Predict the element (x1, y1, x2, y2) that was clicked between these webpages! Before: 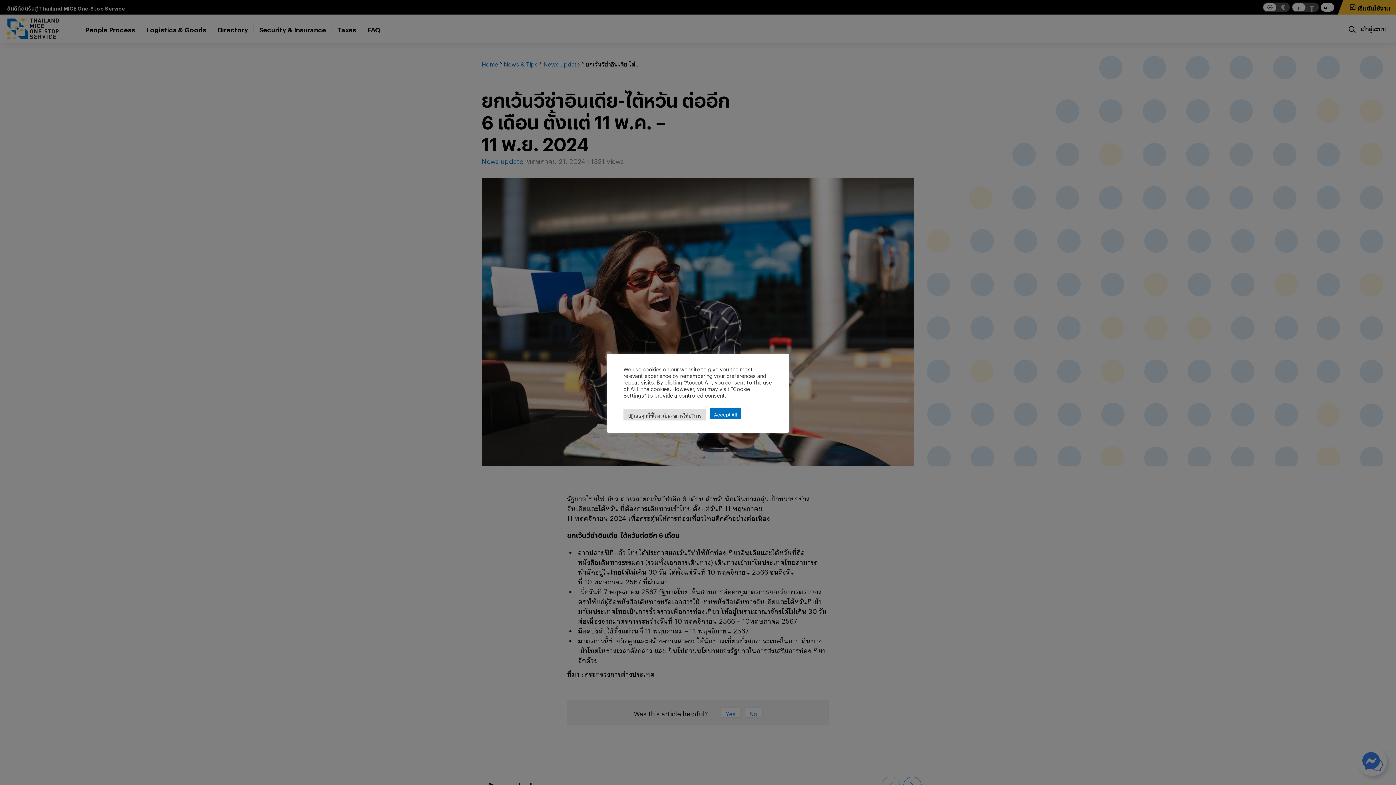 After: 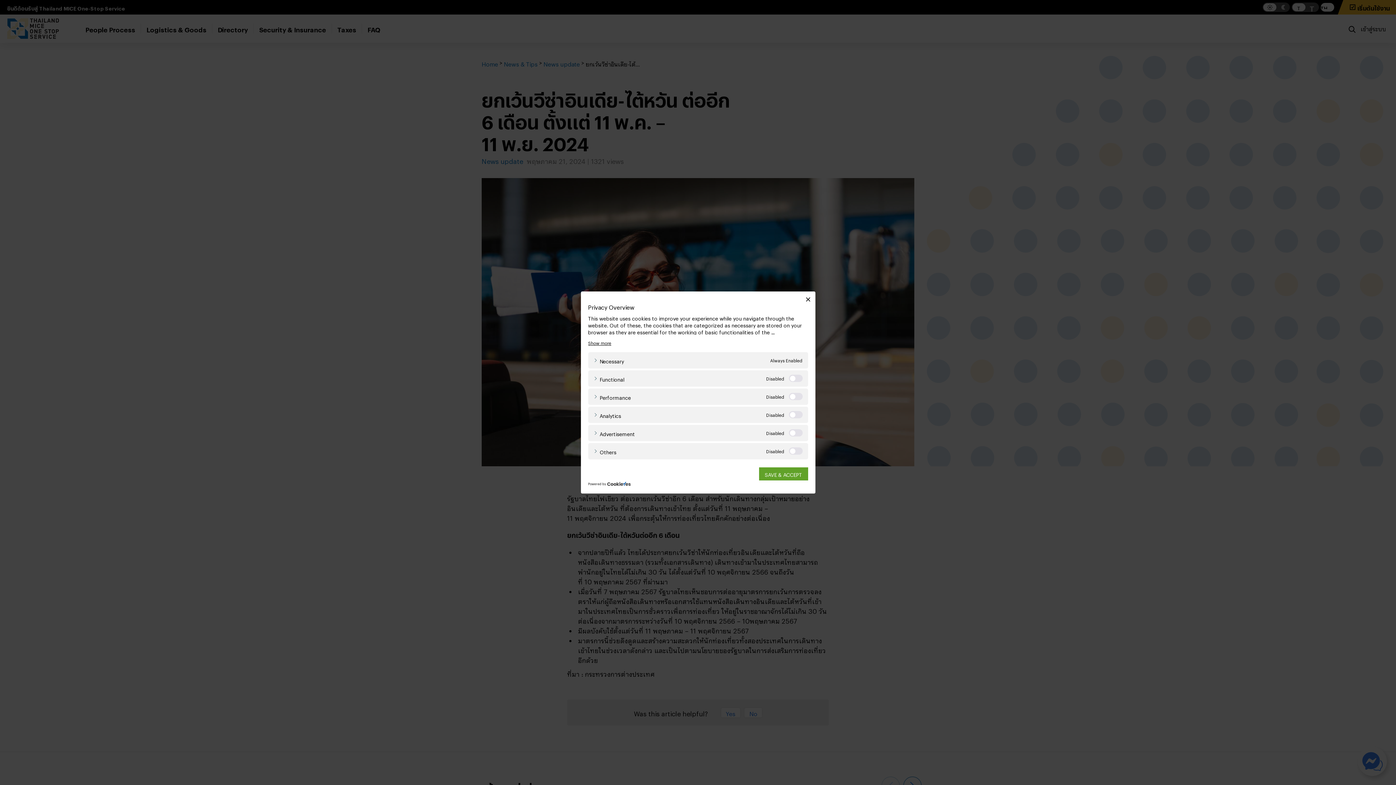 Action: label: ปฏิเสธคุกกี้ที่ไม่จำเป็นต่อการให้บริการ bbox: (623, 409, 706, 420)